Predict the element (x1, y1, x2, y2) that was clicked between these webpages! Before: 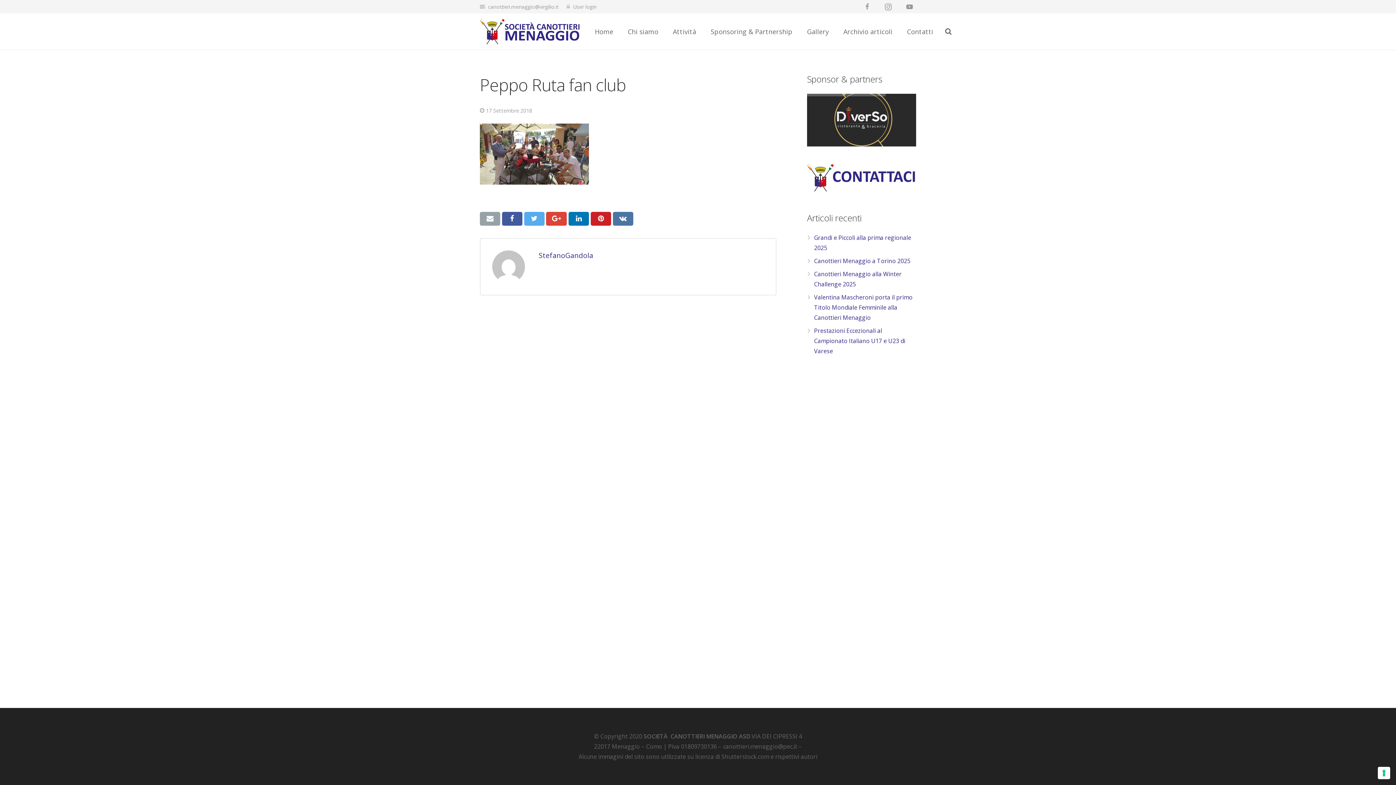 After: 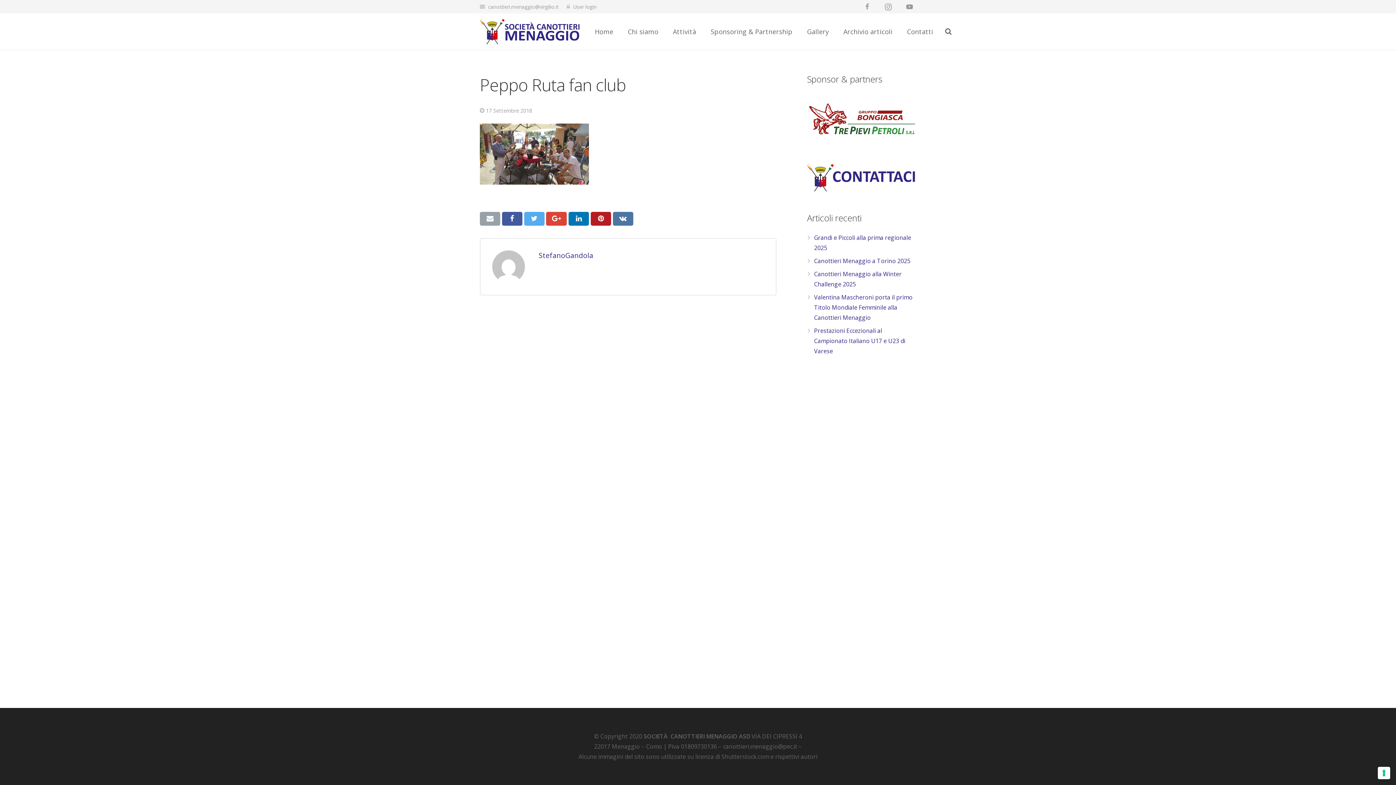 Action: bbox: (590, 211, 611, 225)